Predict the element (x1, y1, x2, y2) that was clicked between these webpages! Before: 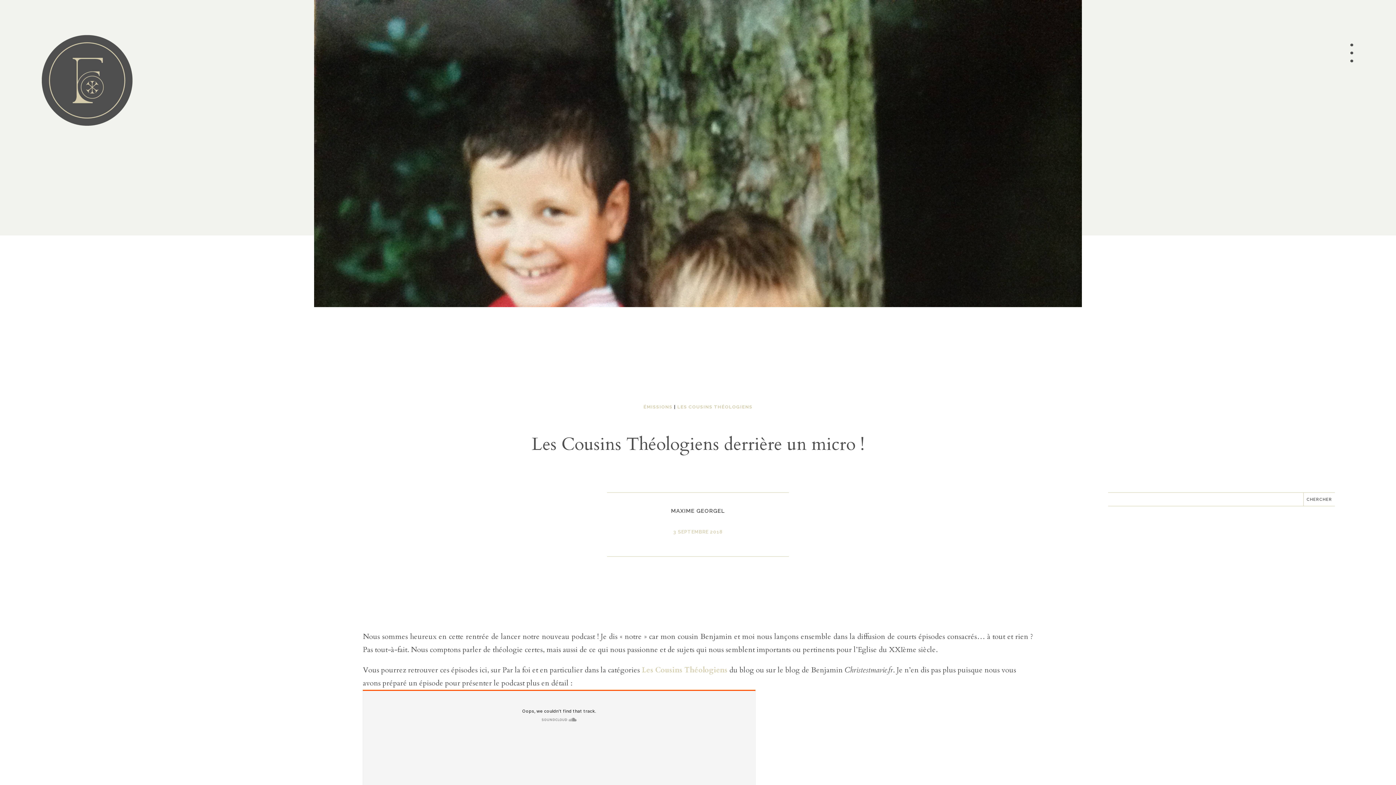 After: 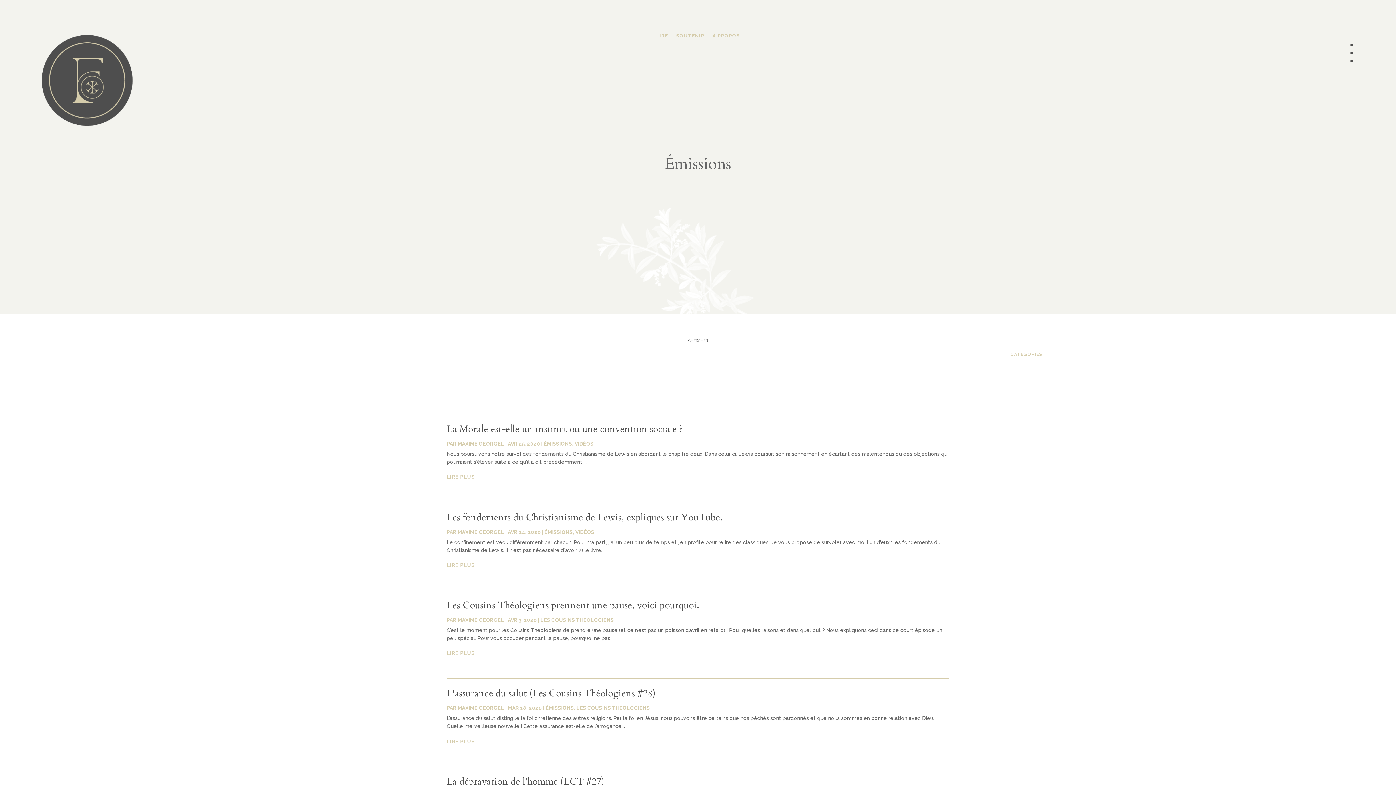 Action: label: ÉMISSIONS bbox: (643, 404, 672, 409)